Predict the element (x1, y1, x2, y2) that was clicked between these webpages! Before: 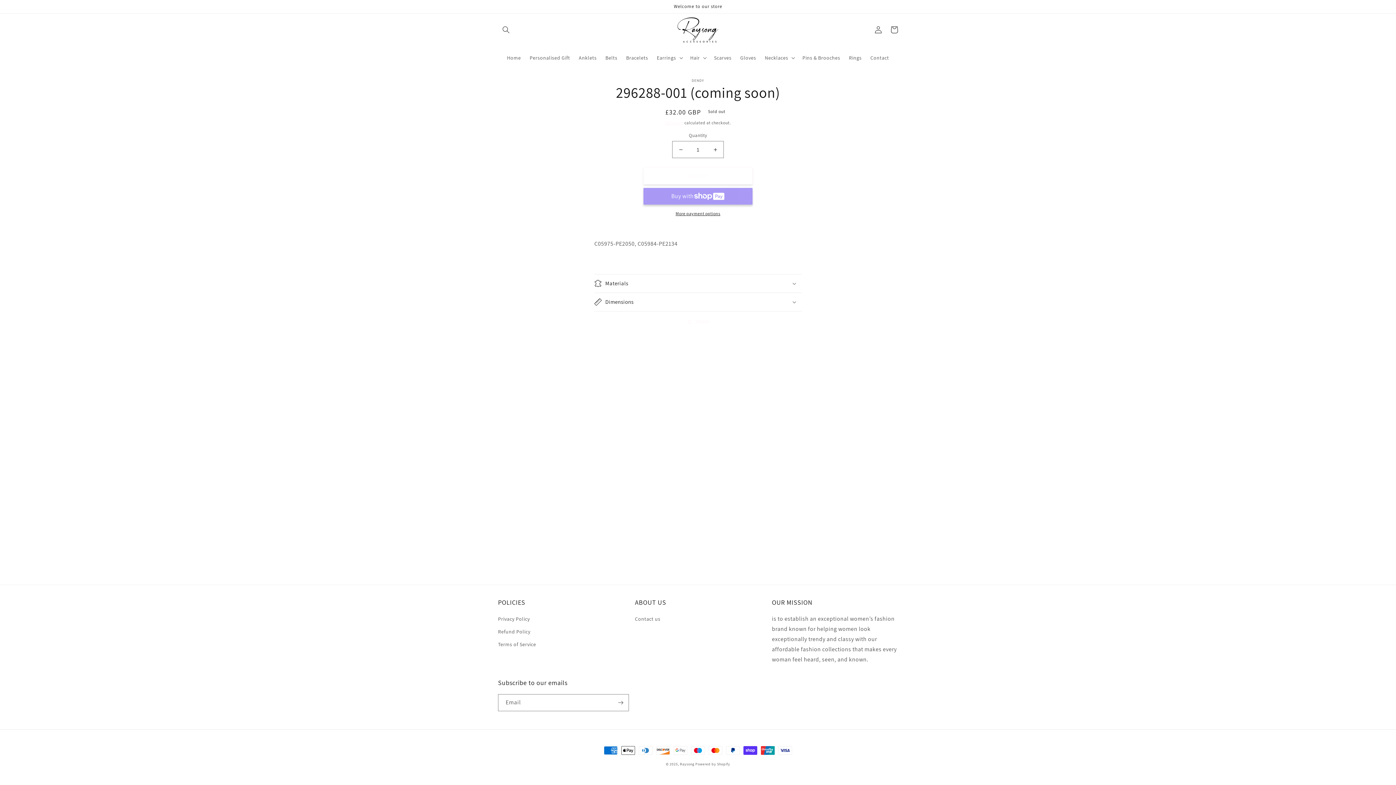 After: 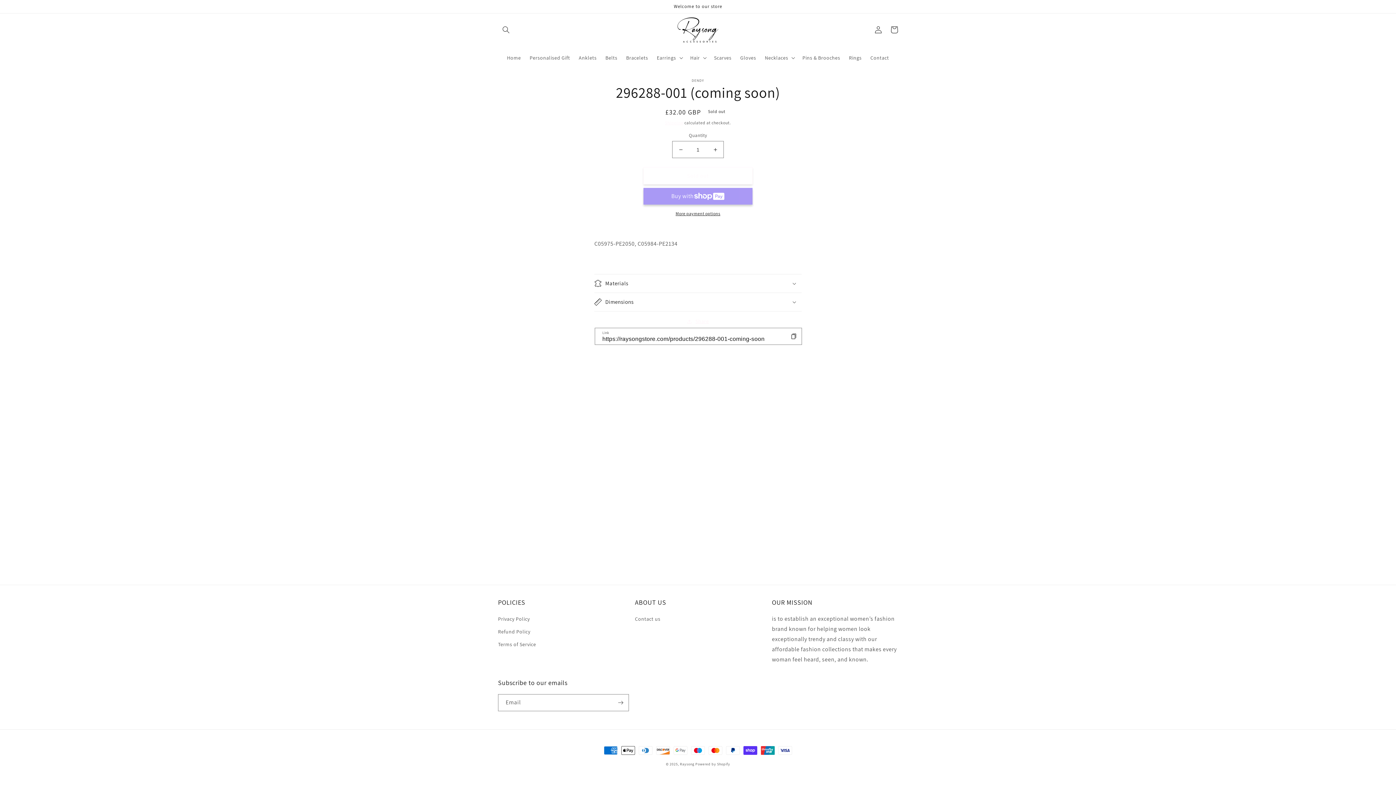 Action: label: Share bbox: (687, 317, 709, 326)